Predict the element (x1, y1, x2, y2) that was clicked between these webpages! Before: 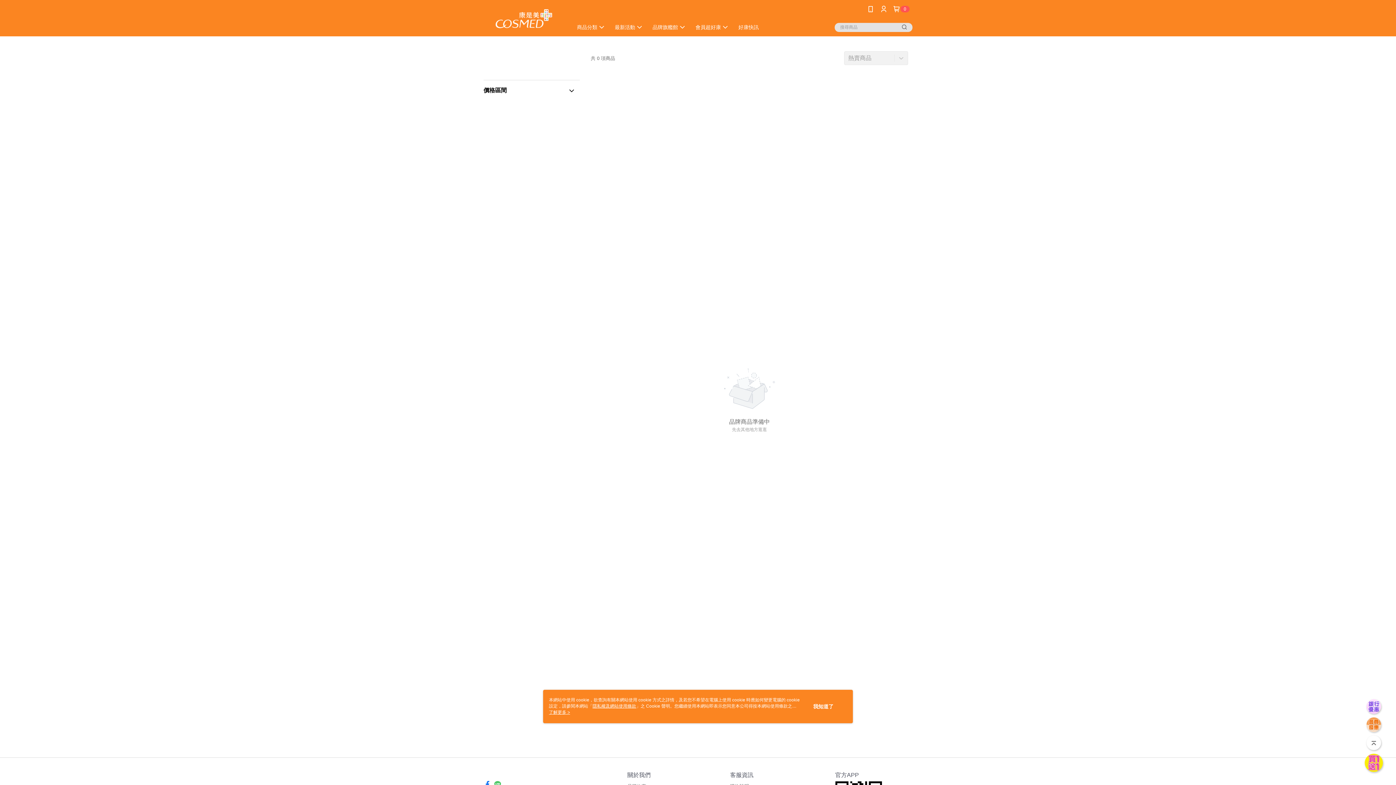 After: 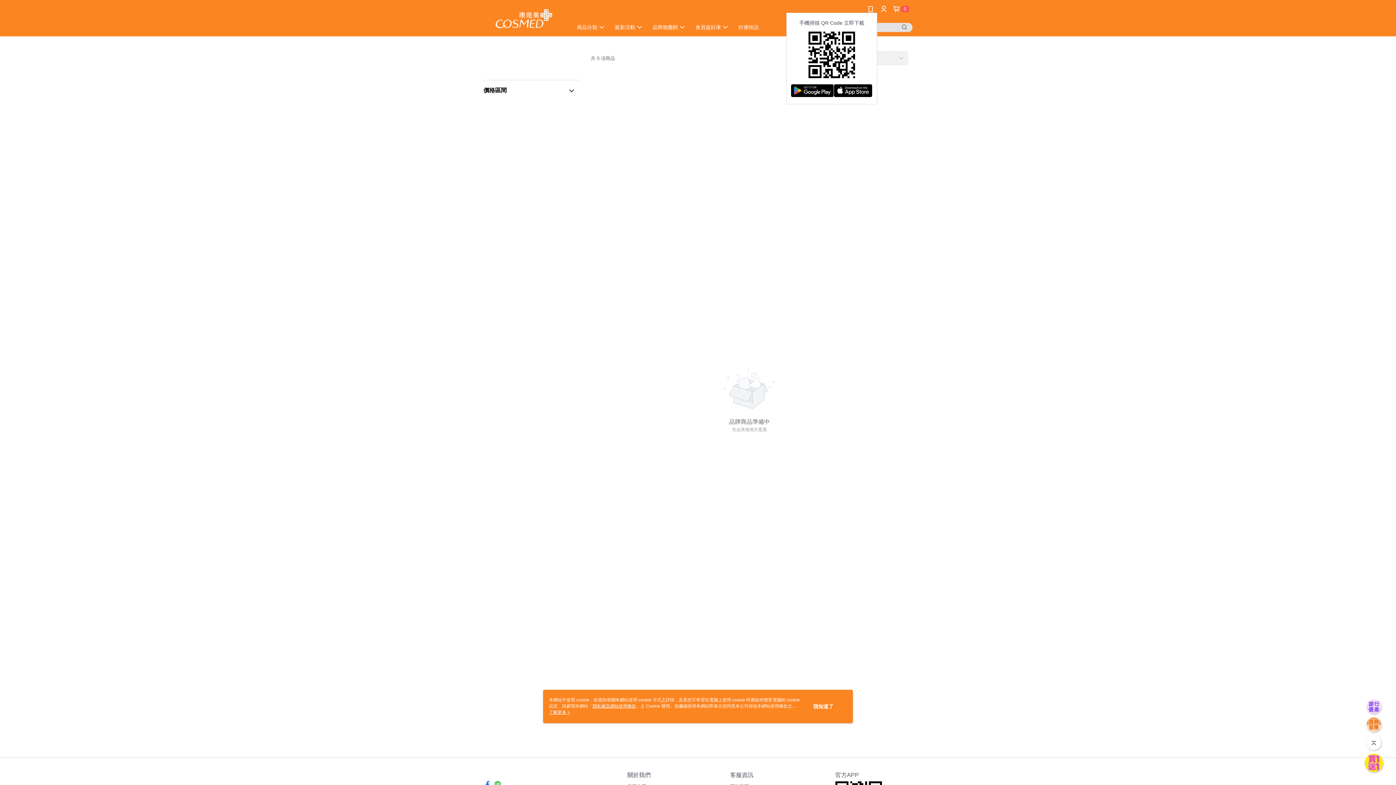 Action: bbox: (867, 5, 874, 12)